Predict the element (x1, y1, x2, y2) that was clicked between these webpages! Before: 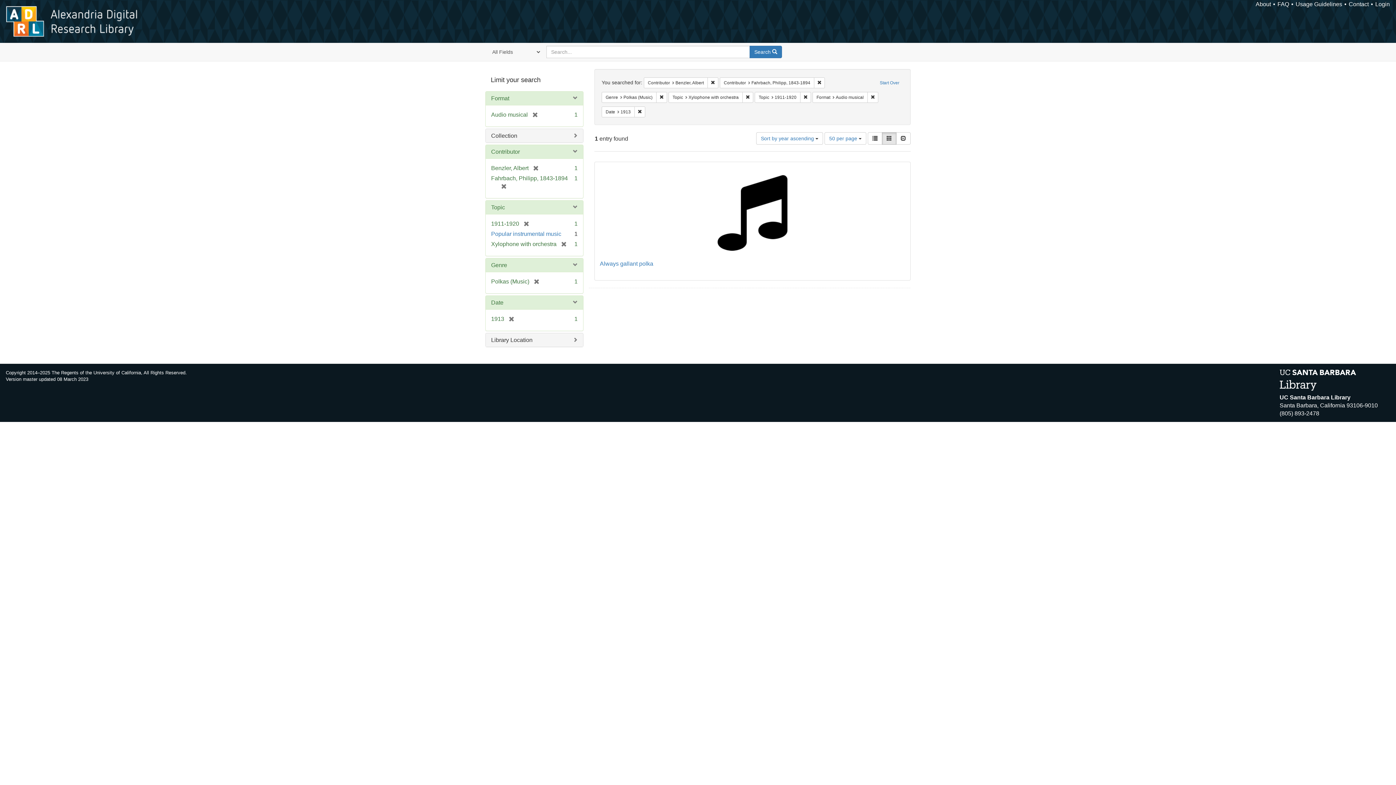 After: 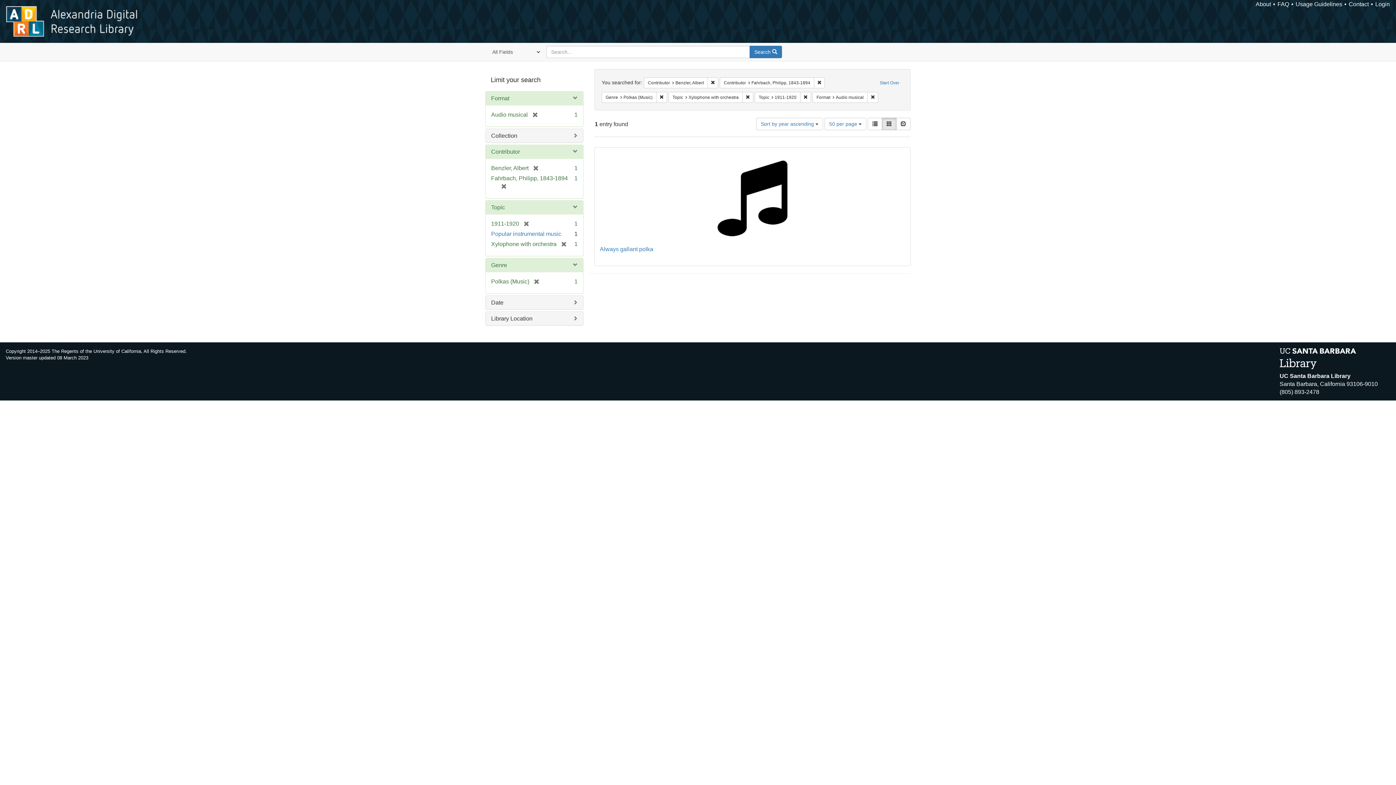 Action: label: Remove constraint Date: 1913 bbox: (634, 106, 645, 117)